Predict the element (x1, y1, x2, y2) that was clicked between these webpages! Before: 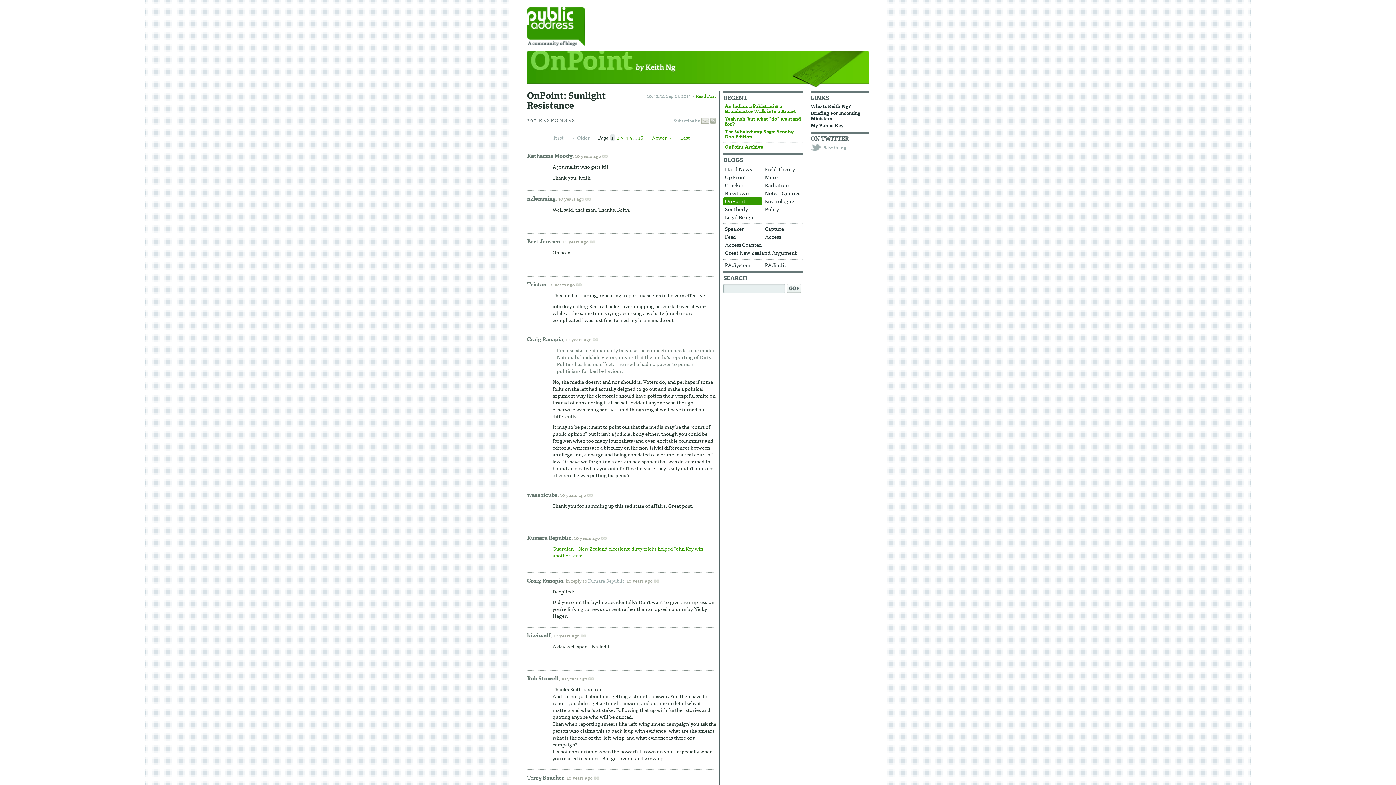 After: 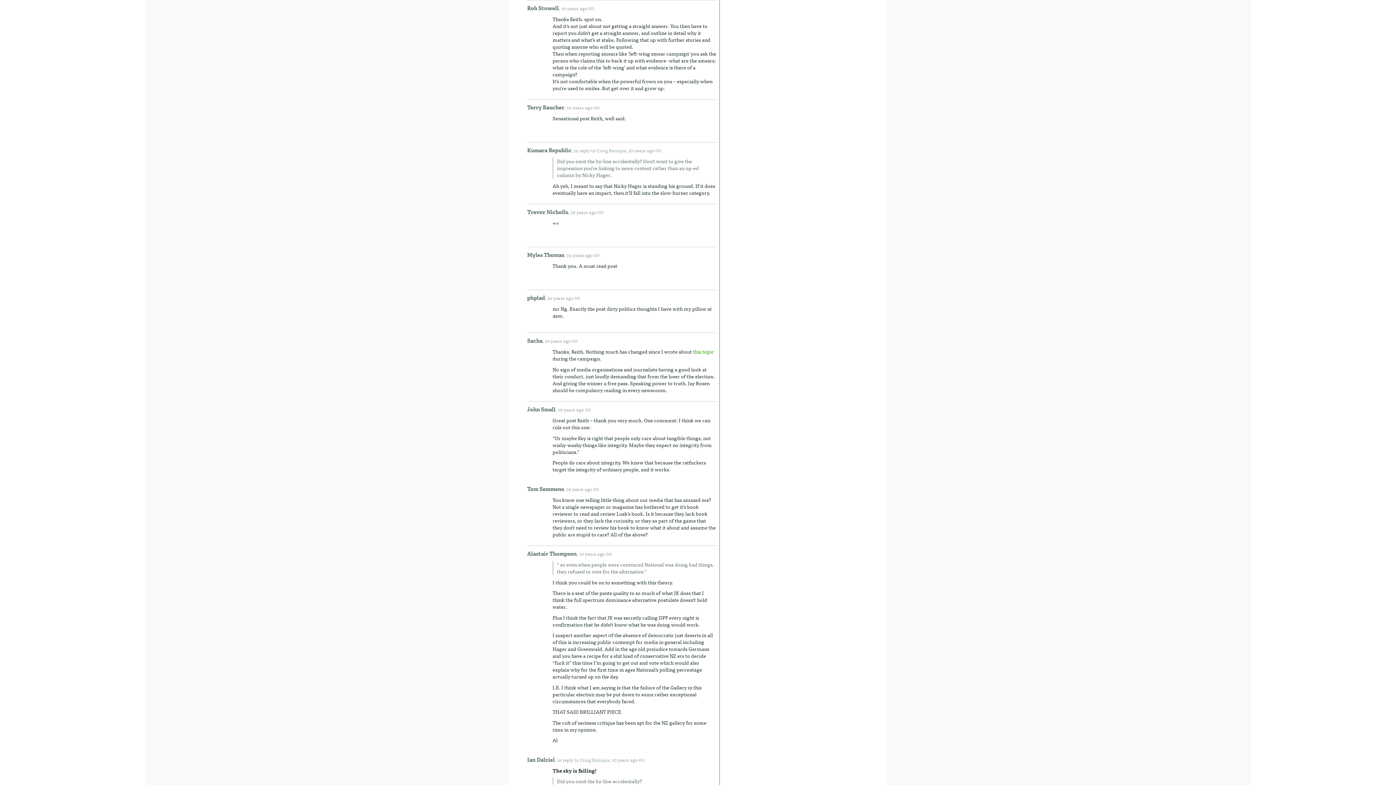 Action: label: 10 years ago bbox: (561, 674, 601, 682)